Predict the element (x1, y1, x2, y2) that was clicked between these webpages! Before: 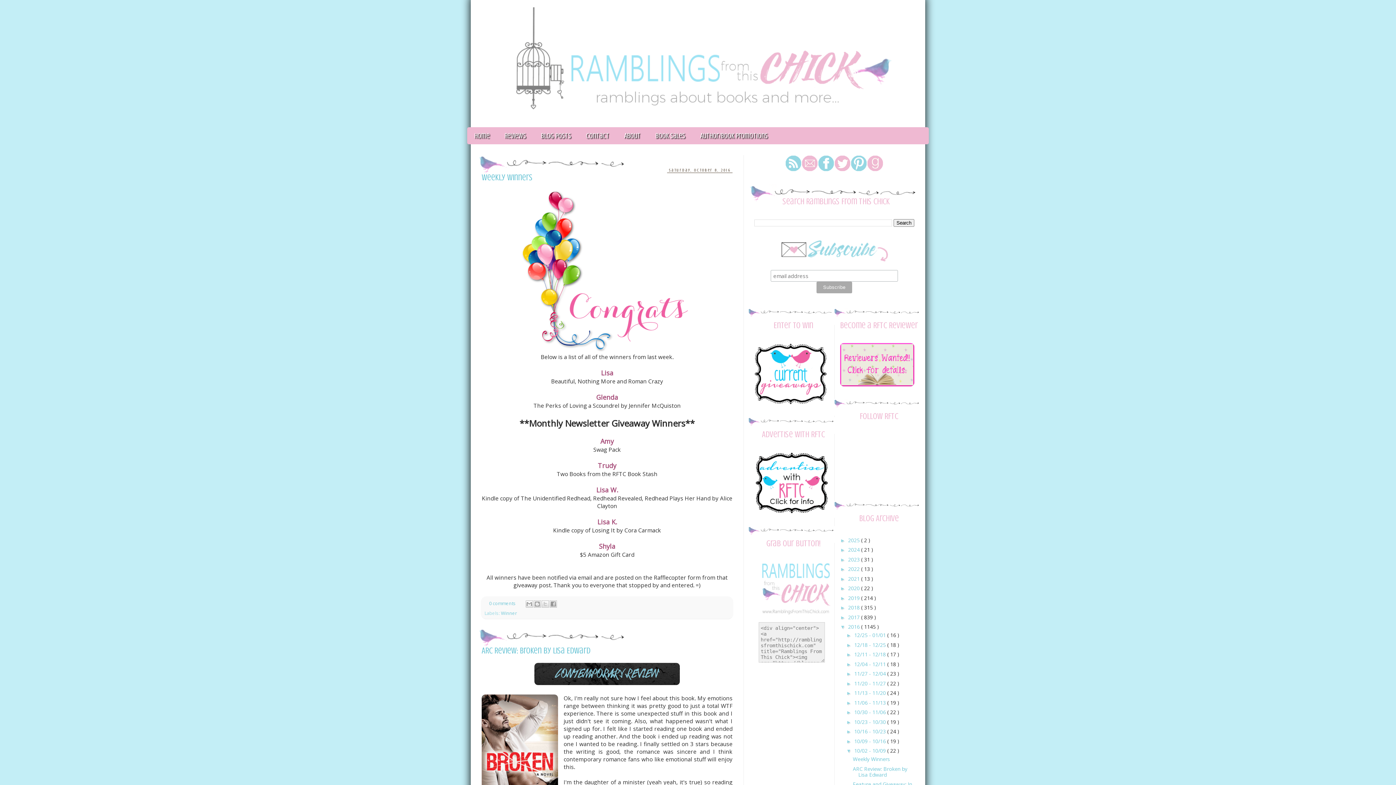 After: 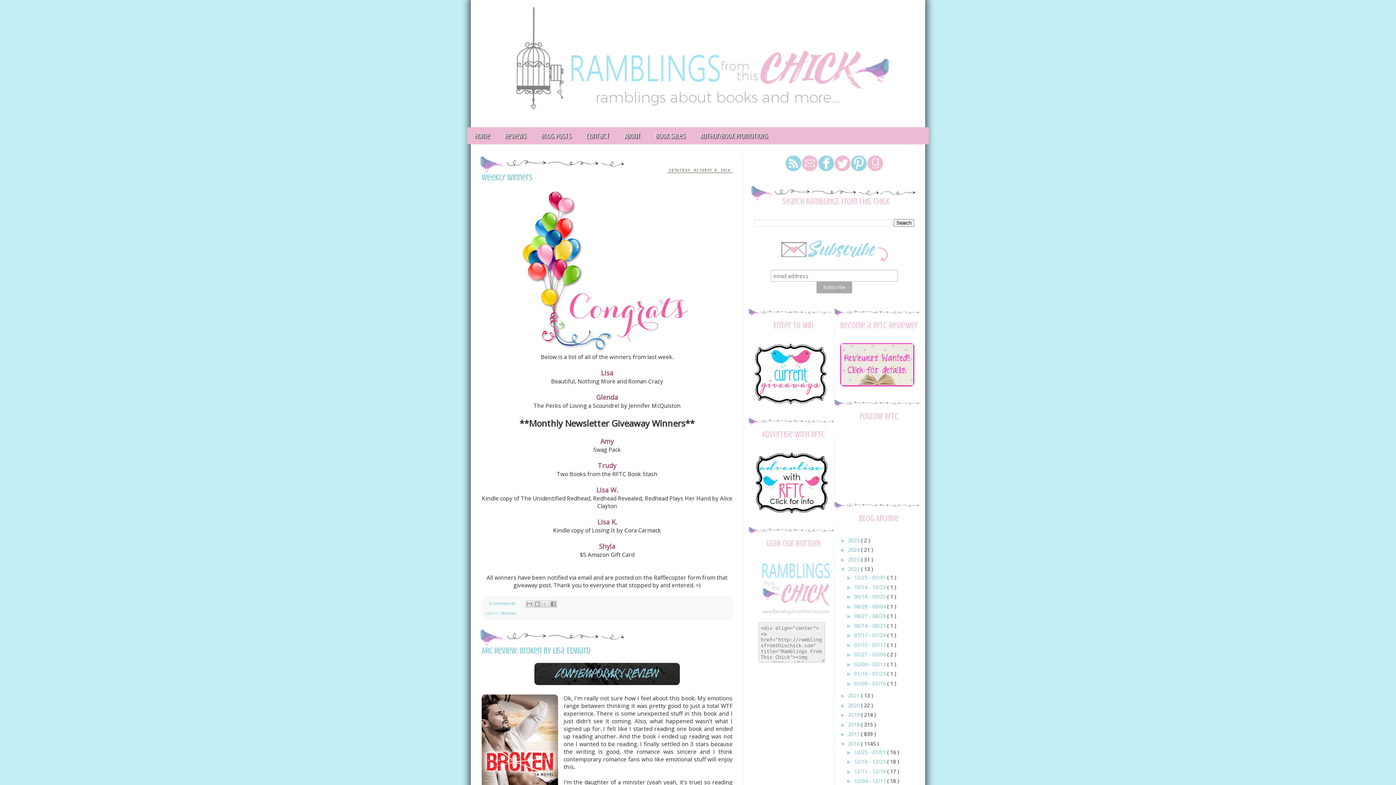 Action: label: ►   bbox: (840, 566, 848, 572)